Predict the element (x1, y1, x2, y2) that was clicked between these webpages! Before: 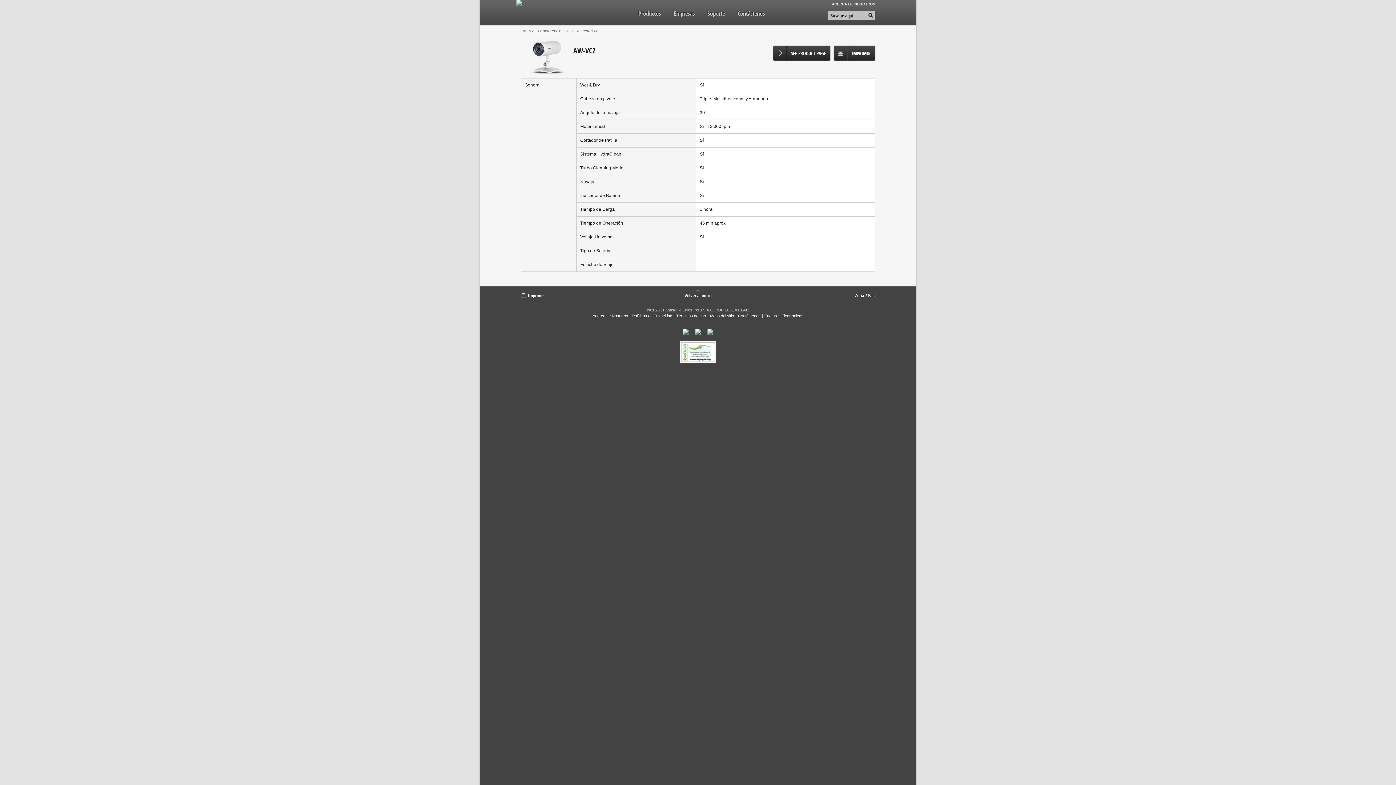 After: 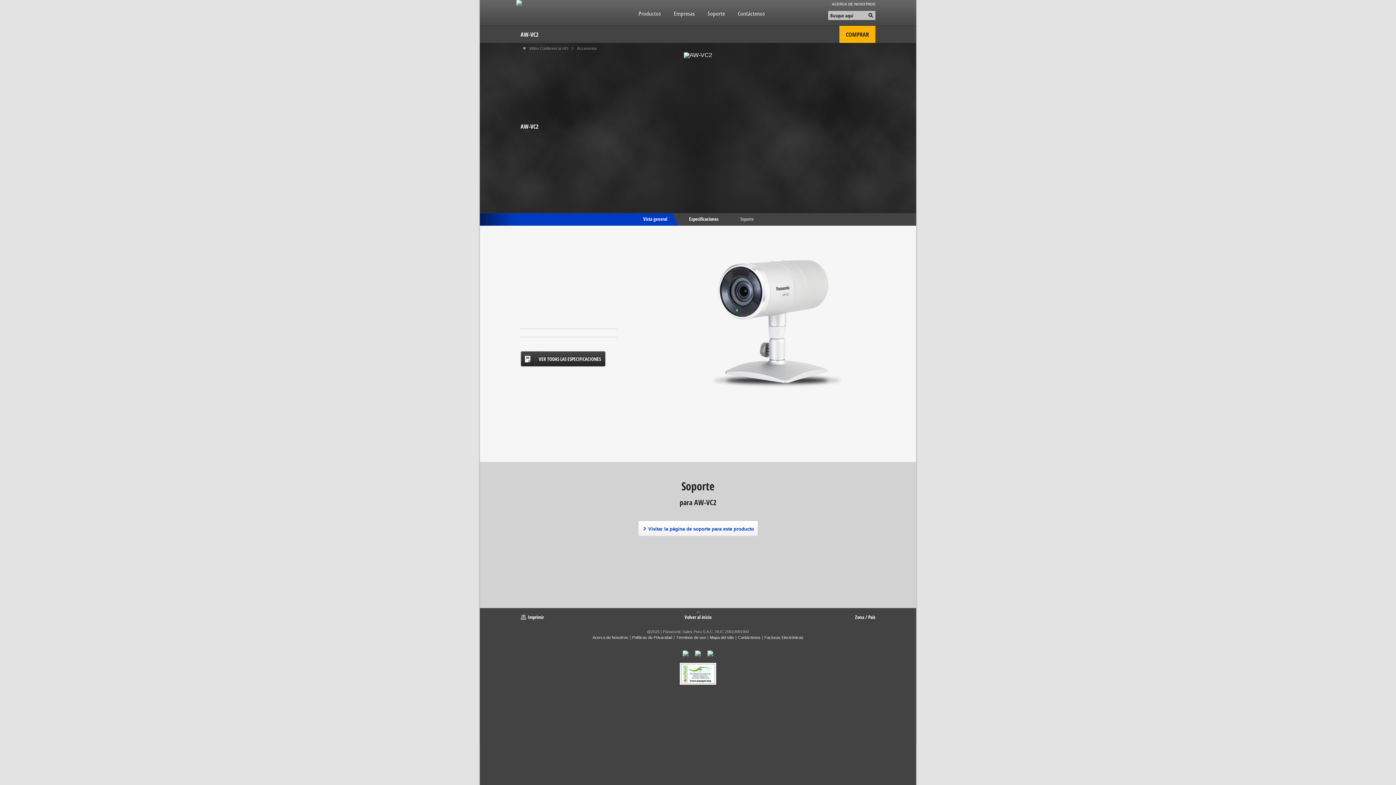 Action: bbox: (790, 45, 826, 61) label: SEE PRODUCT PAGE